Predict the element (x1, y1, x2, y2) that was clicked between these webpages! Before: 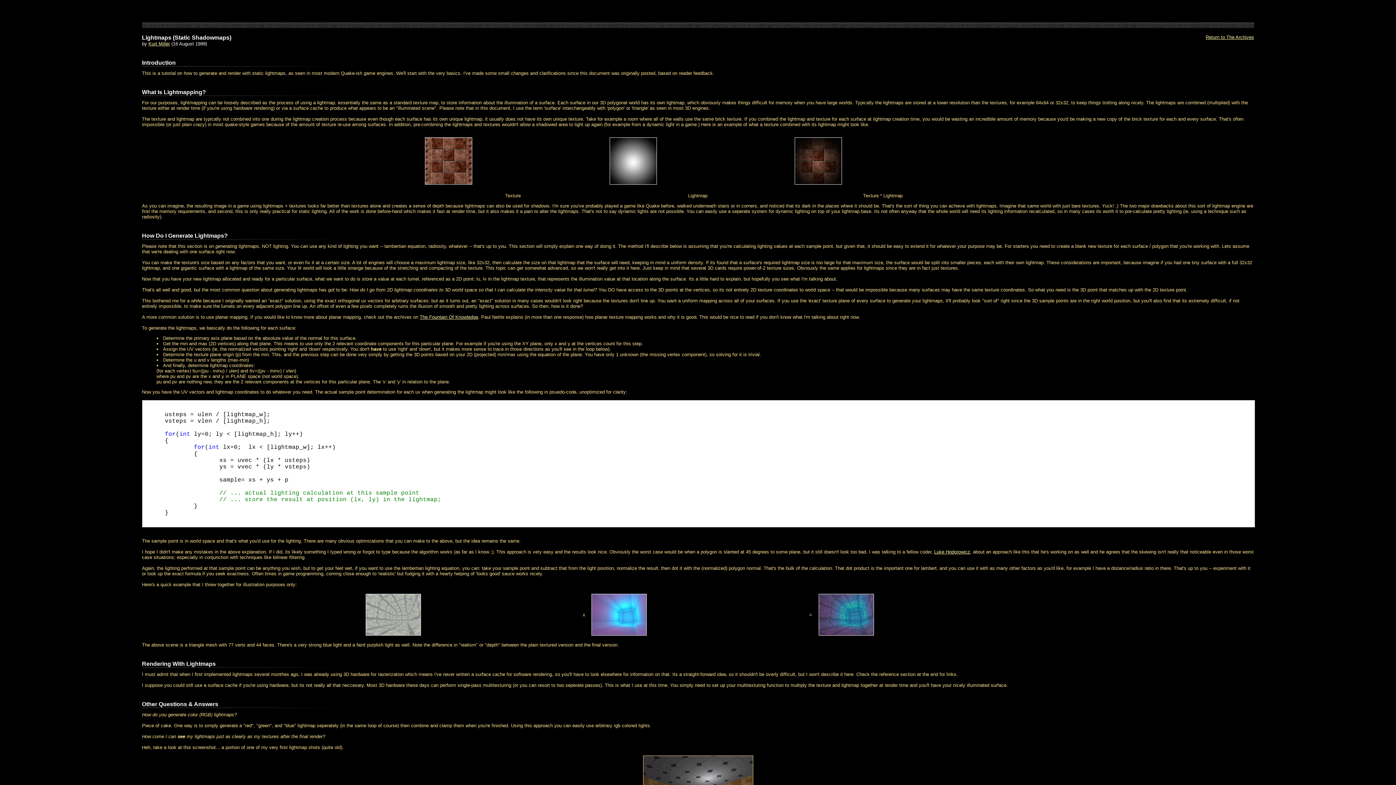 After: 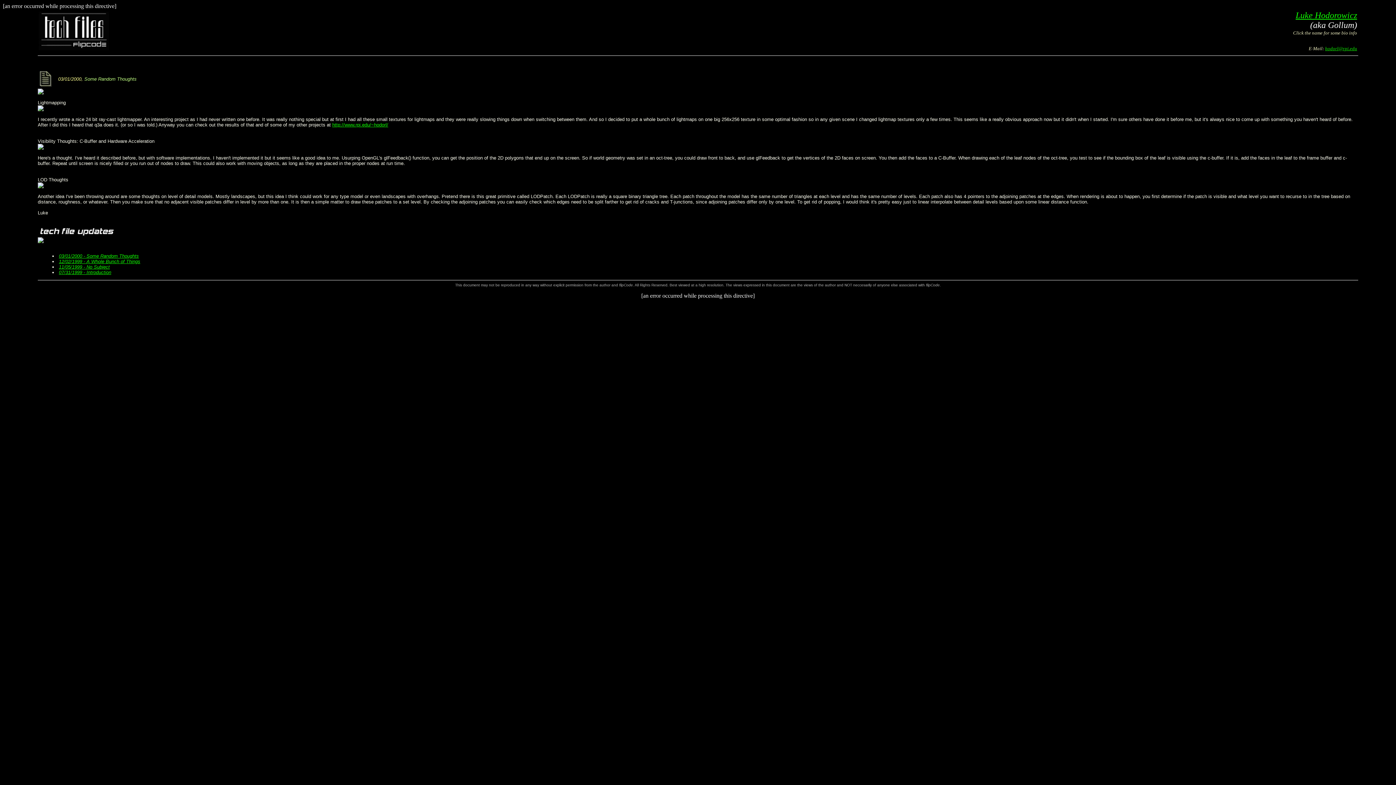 Action: label: Luke Hodorowicz bbox: (934, 549, 970, 554)